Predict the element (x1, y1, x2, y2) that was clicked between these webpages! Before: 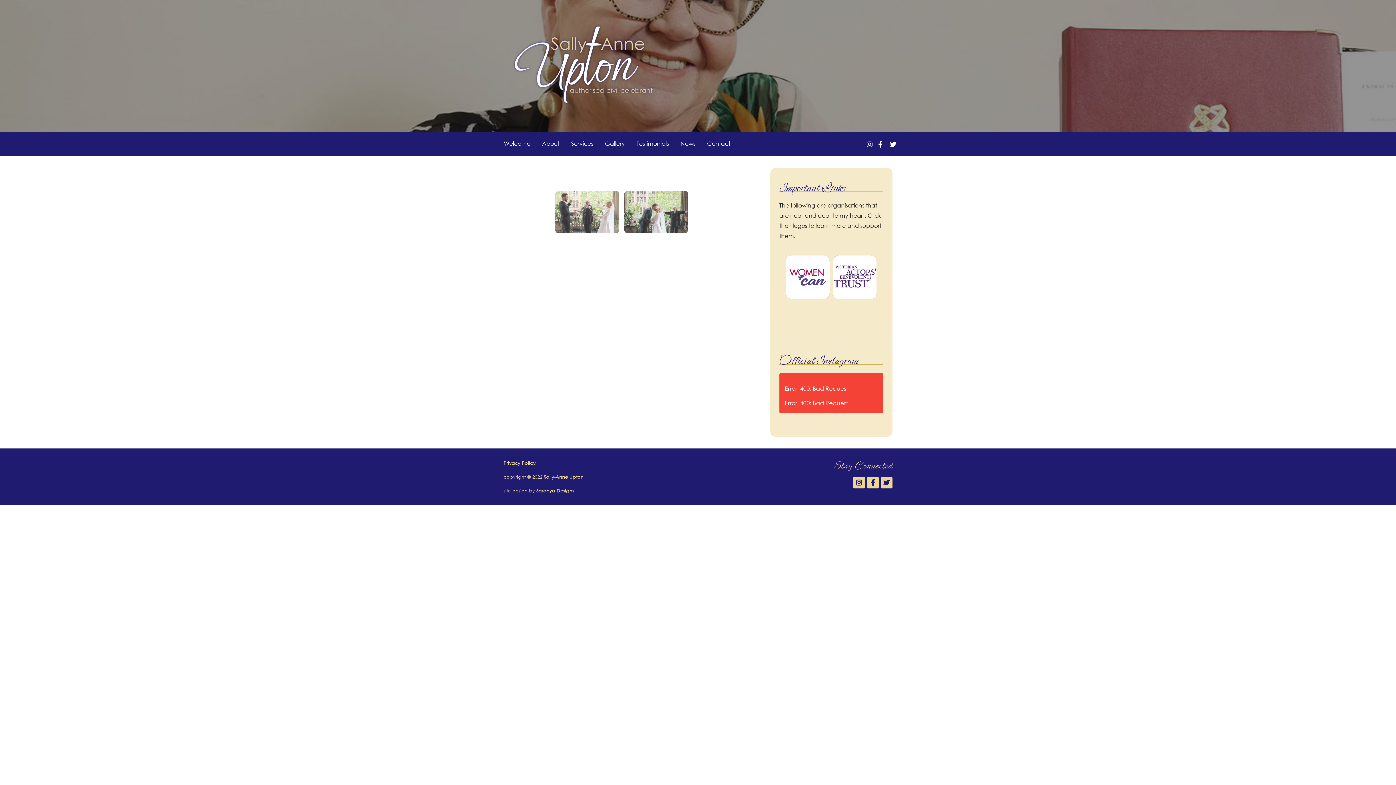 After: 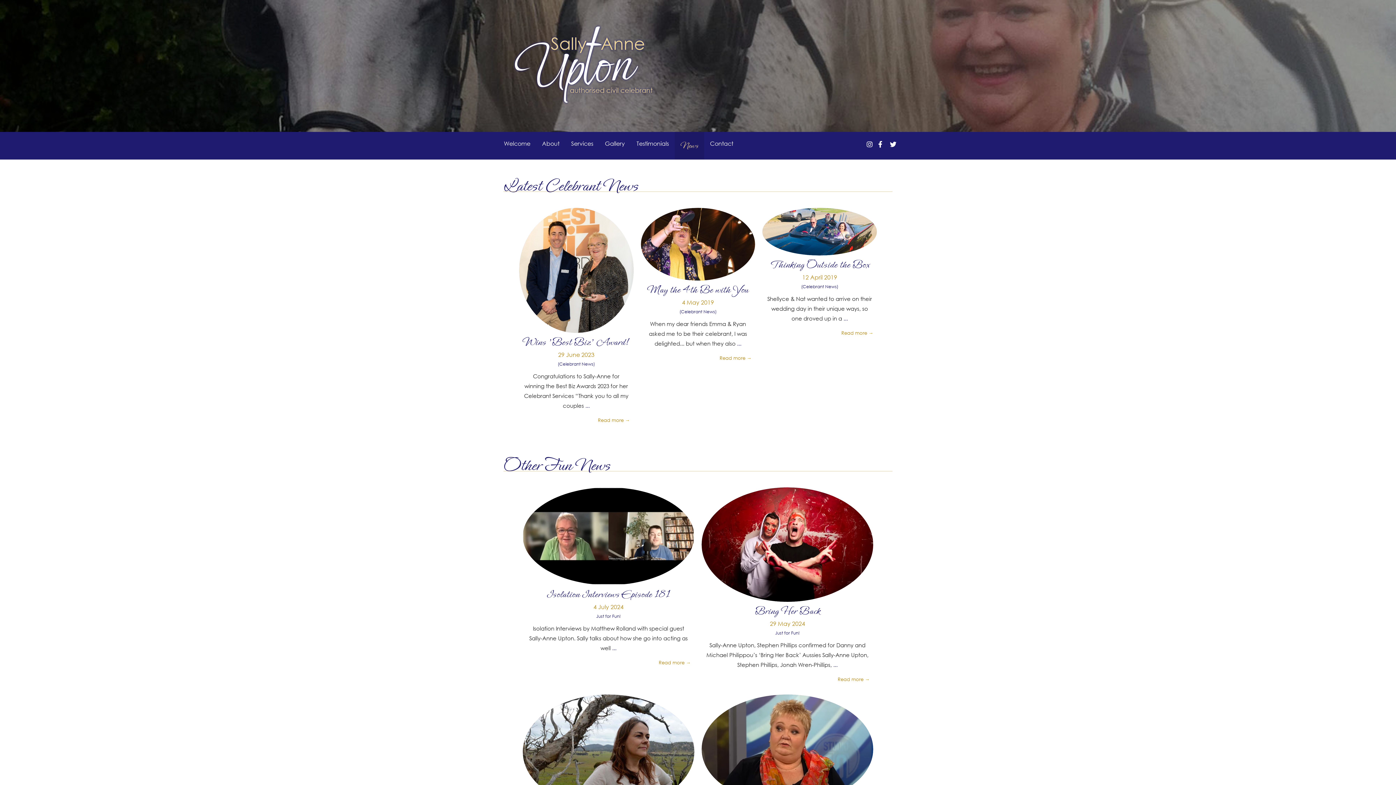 Action: bbox: (674, 131, 701, 156) label: News